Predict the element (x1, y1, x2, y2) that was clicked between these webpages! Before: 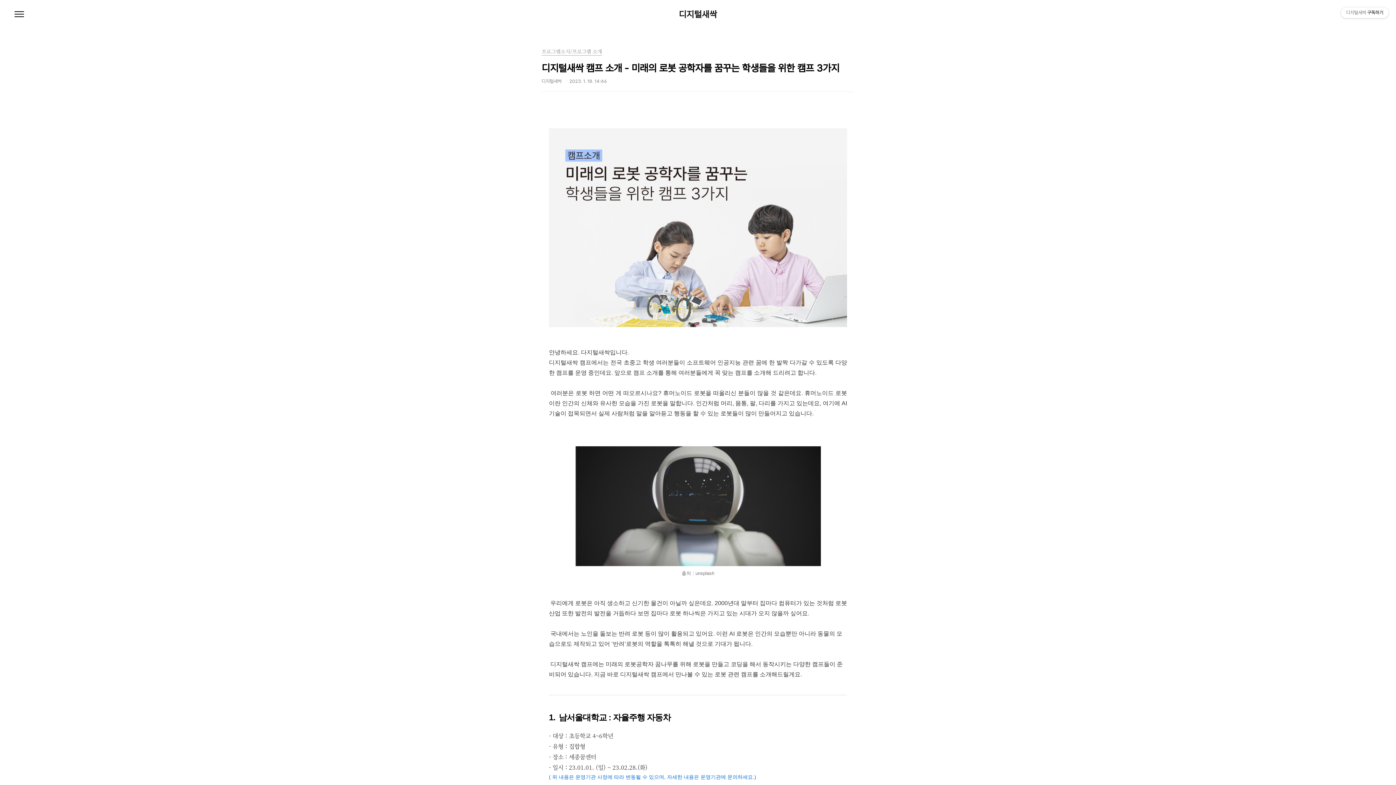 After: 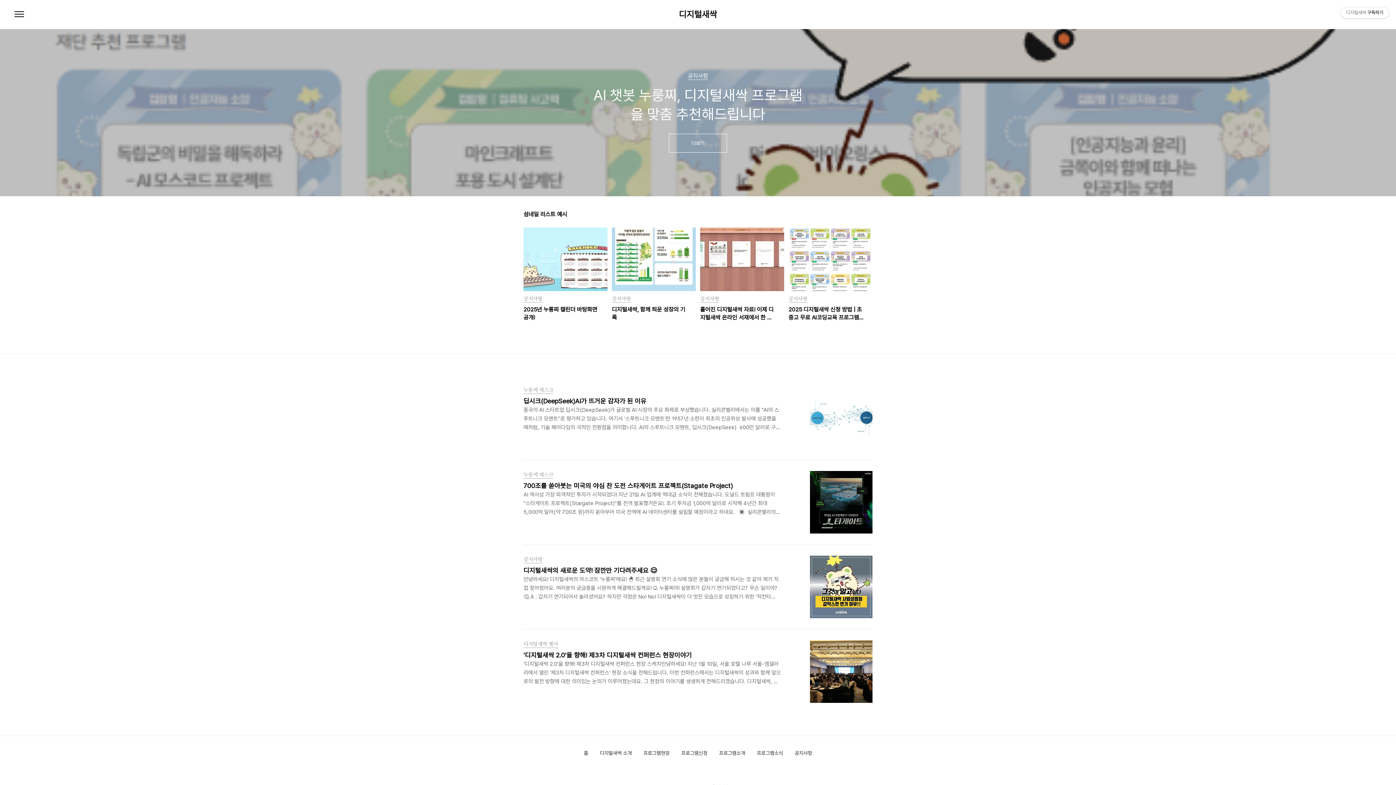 Action: bbox: (679, 10, 717, 18) label: 디지털새싹